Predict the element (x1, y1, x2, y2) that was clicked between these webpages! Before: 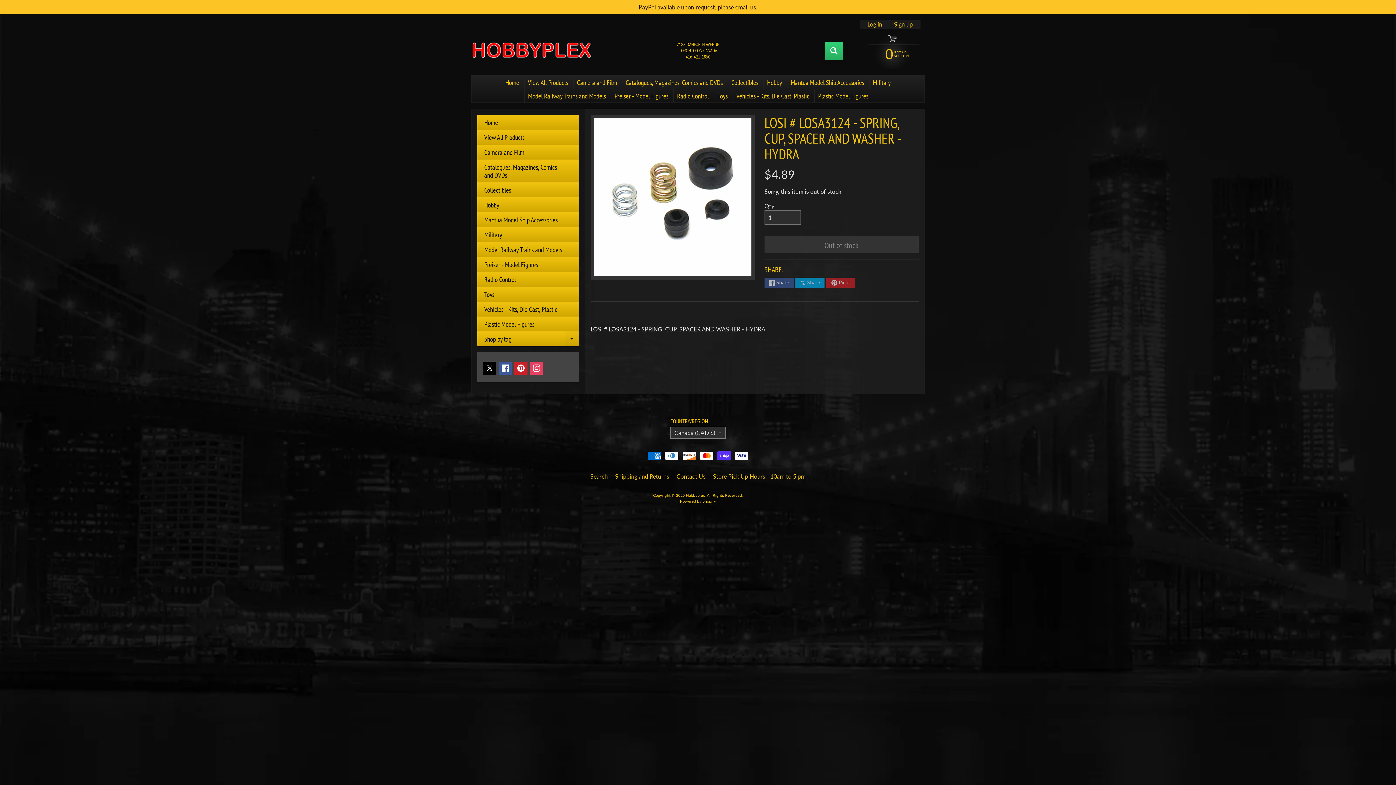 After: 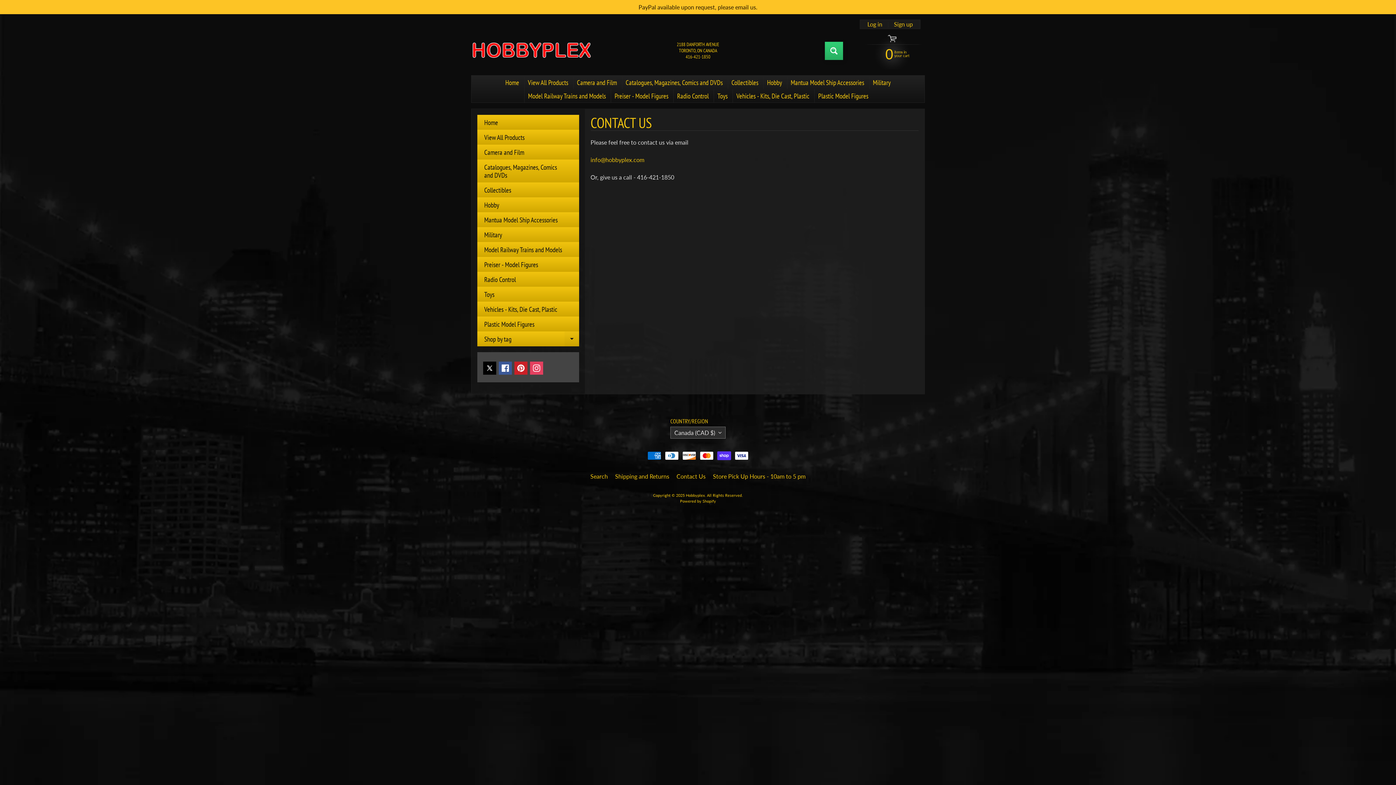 Action: bbox: (673, 472, 708, 481) label: Contact Us